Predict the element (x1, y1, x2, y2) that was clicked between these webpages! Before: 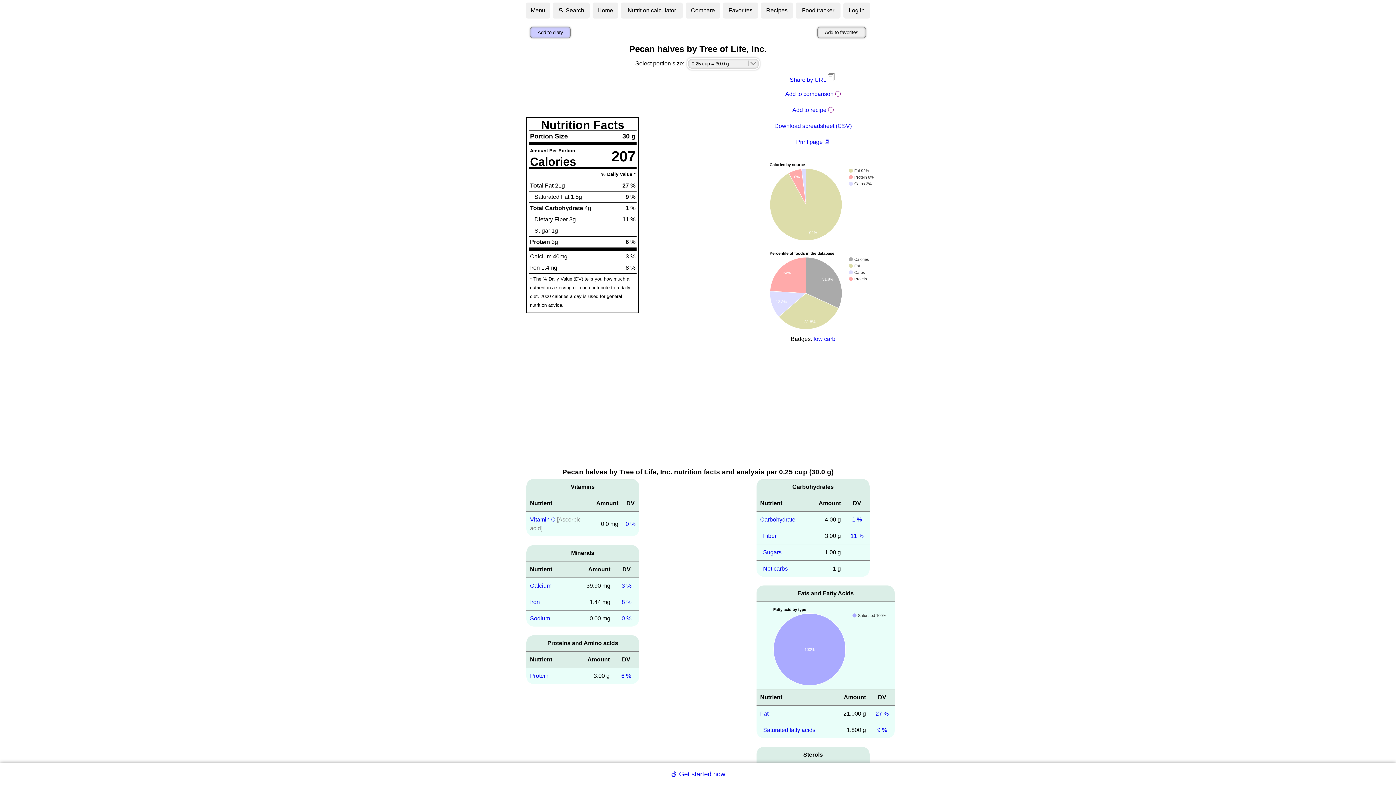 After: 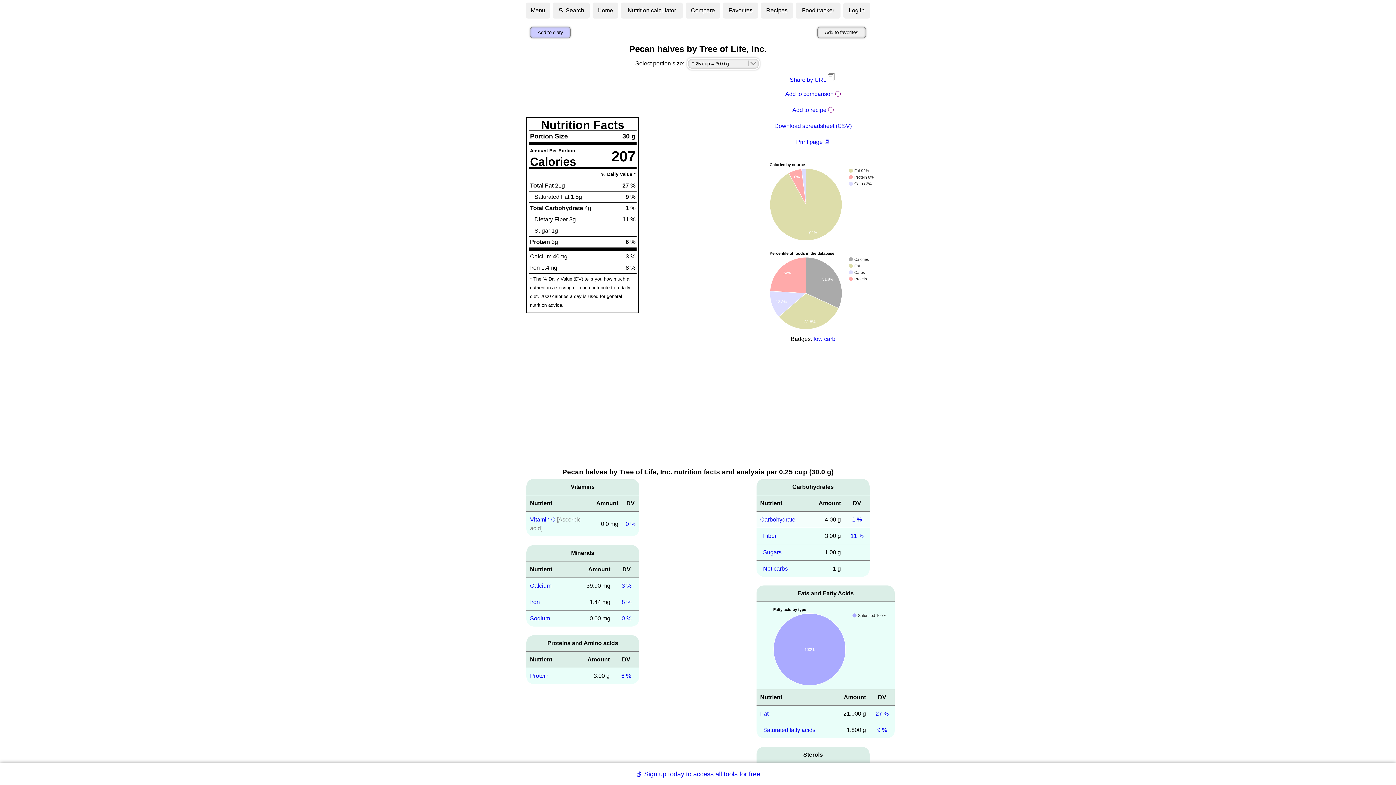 Action: bbox: (852, 516, 862, 522) label: 1 %